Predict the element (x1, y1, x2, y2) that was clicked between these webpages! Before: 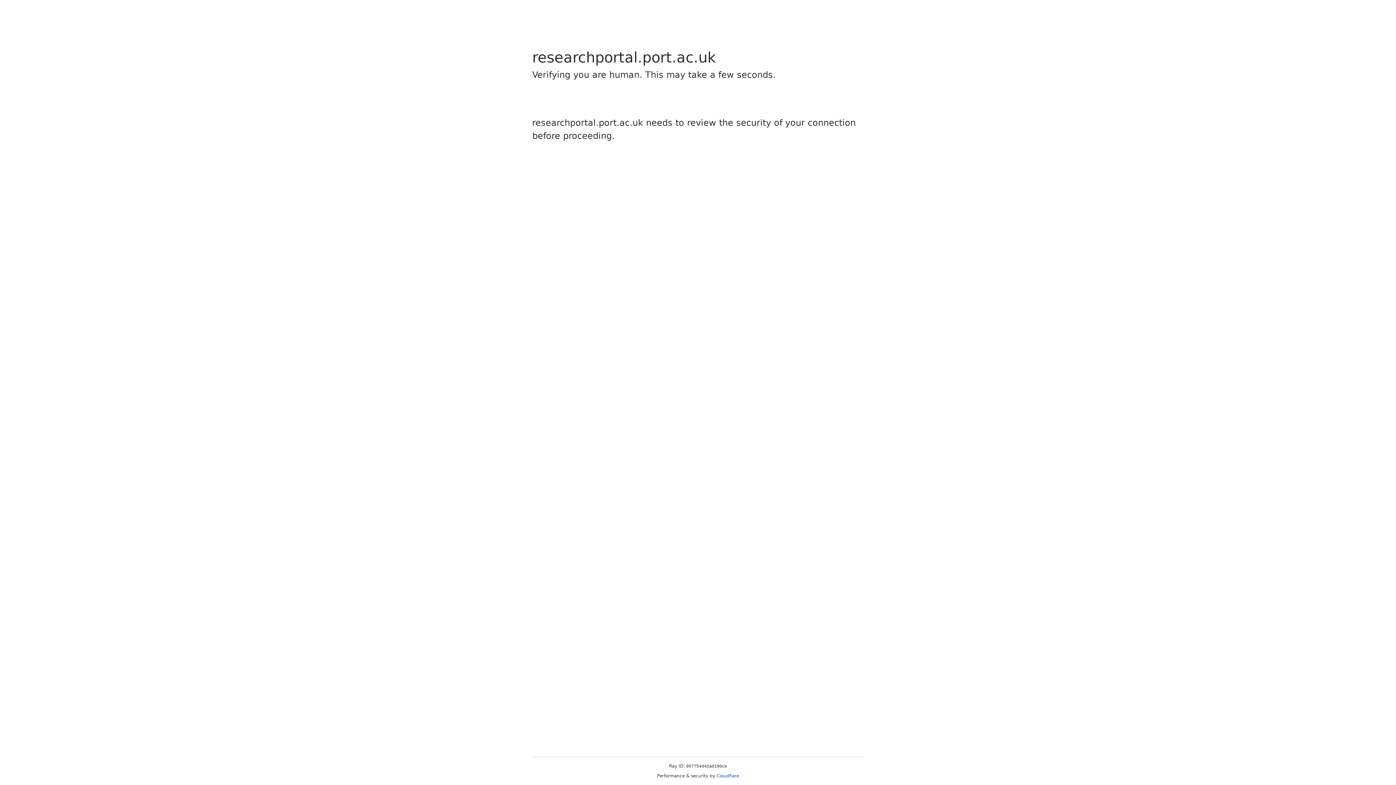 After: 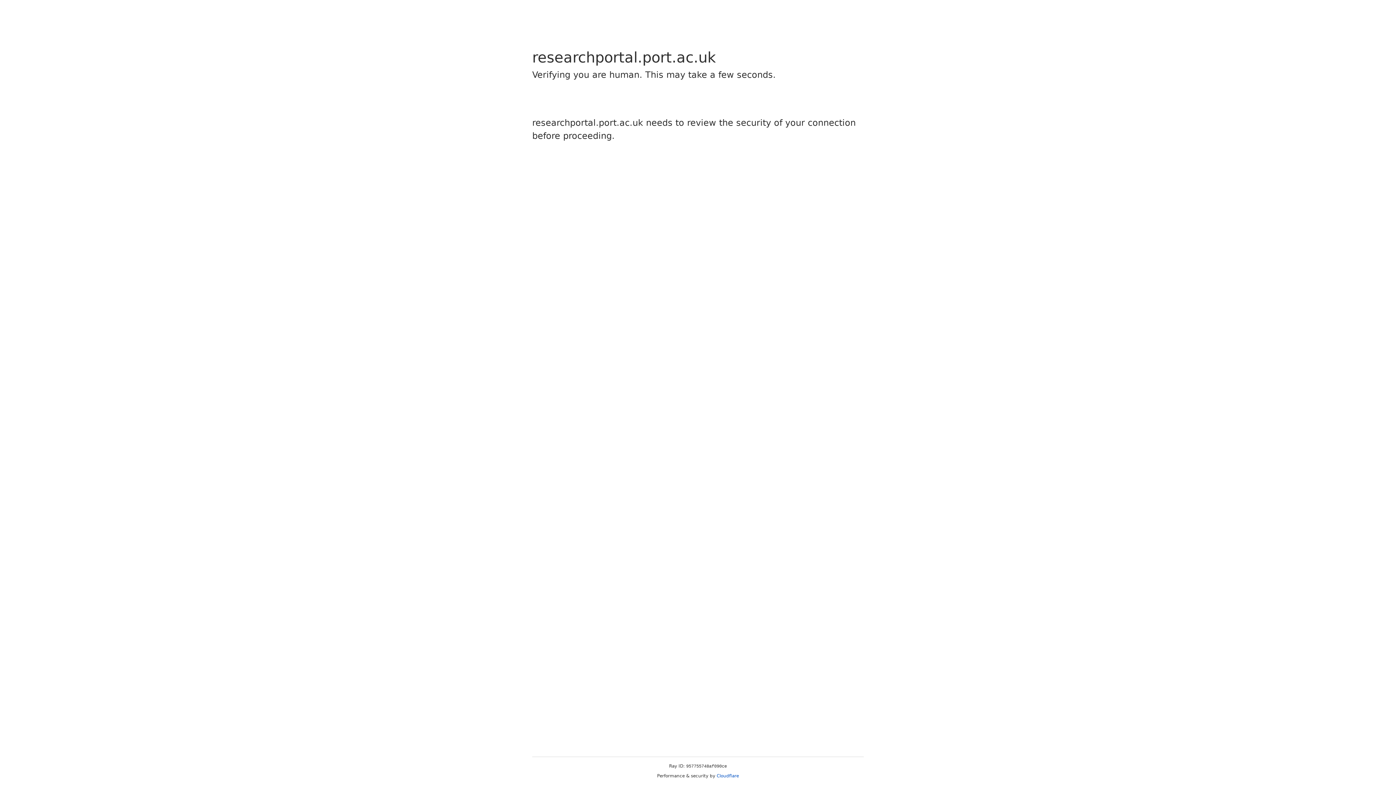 Action: bbox: (716, 773, 739, 778) label: Cloudflare